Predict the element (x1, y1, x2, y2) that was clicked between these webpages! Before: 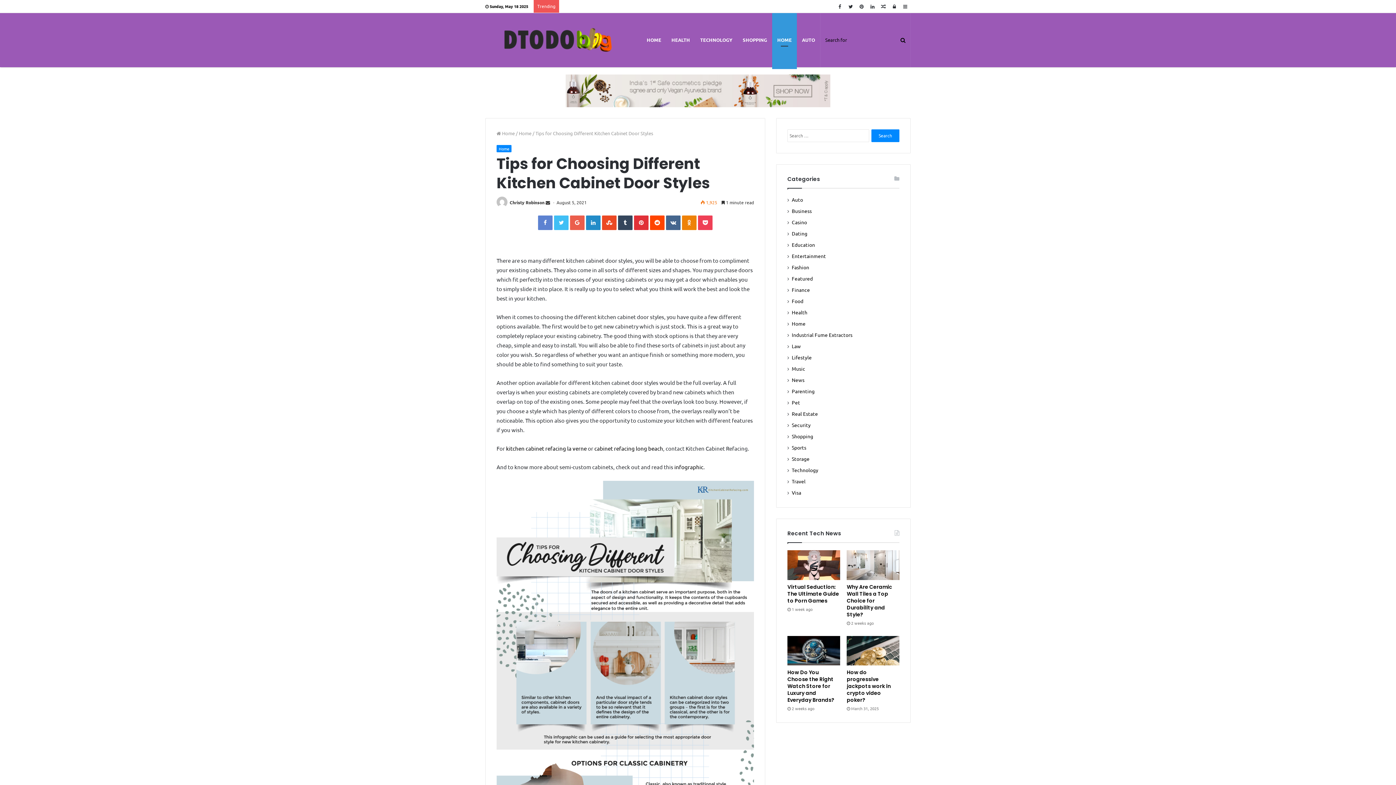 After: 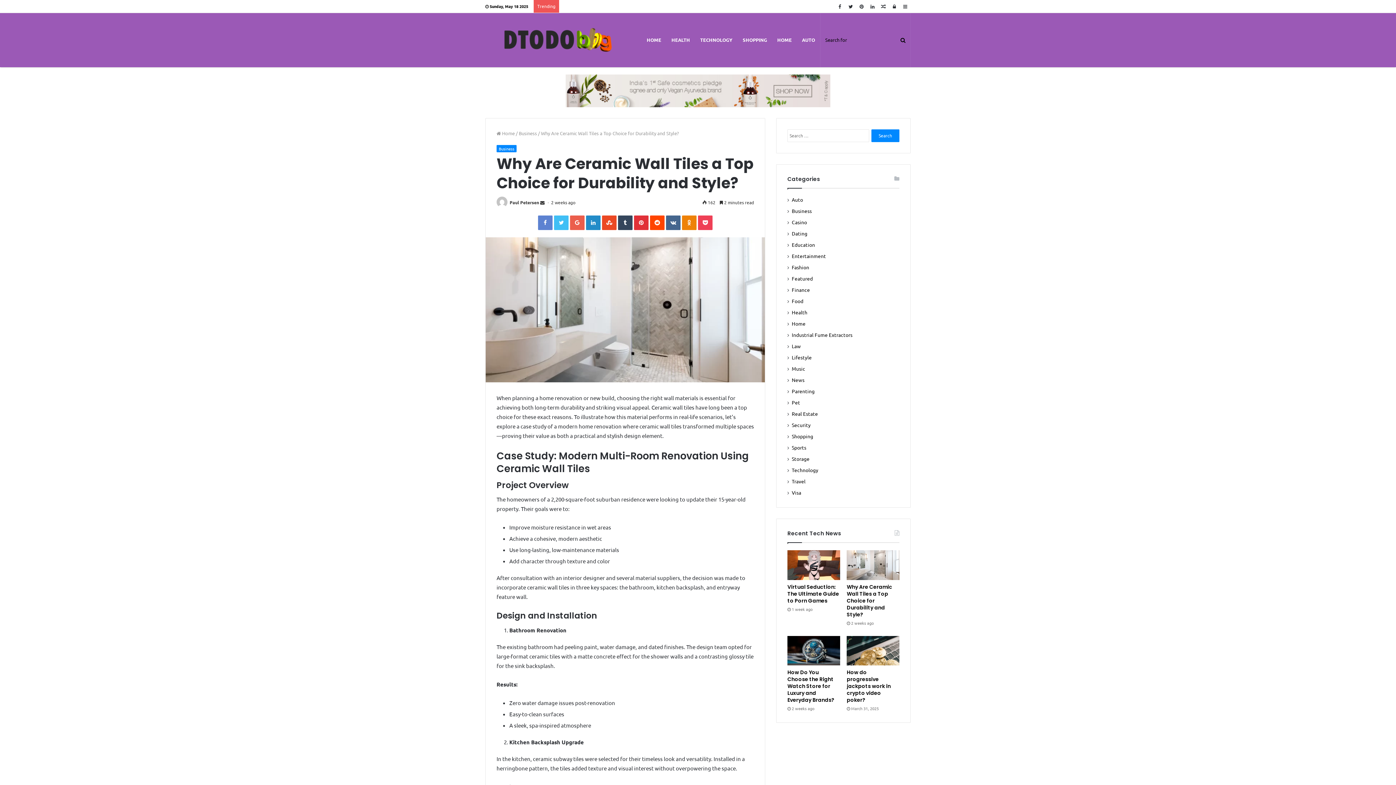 Action: label: Why Are Ceramic Wall Tiles a Top Choice for Durability and Style? bbox: (847, 583, 892, 618)